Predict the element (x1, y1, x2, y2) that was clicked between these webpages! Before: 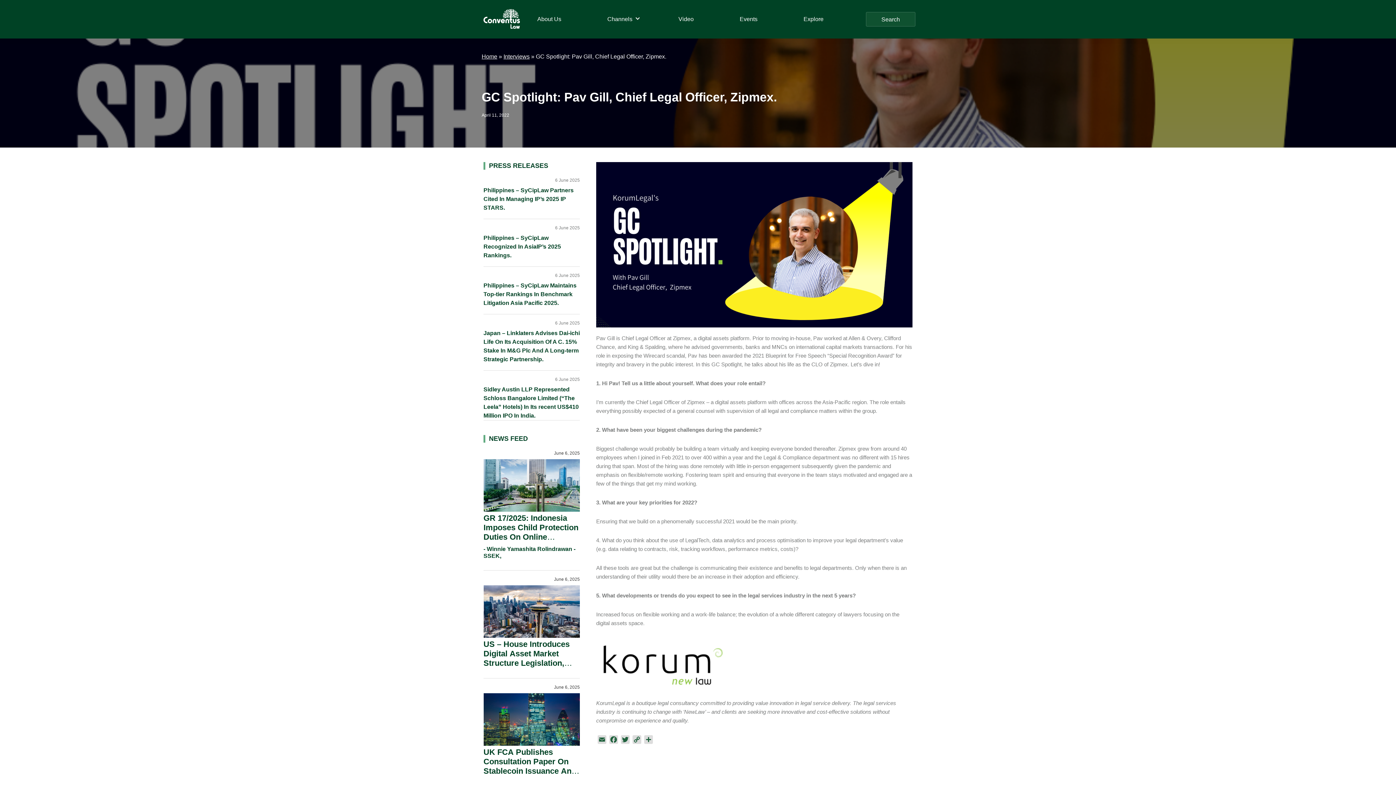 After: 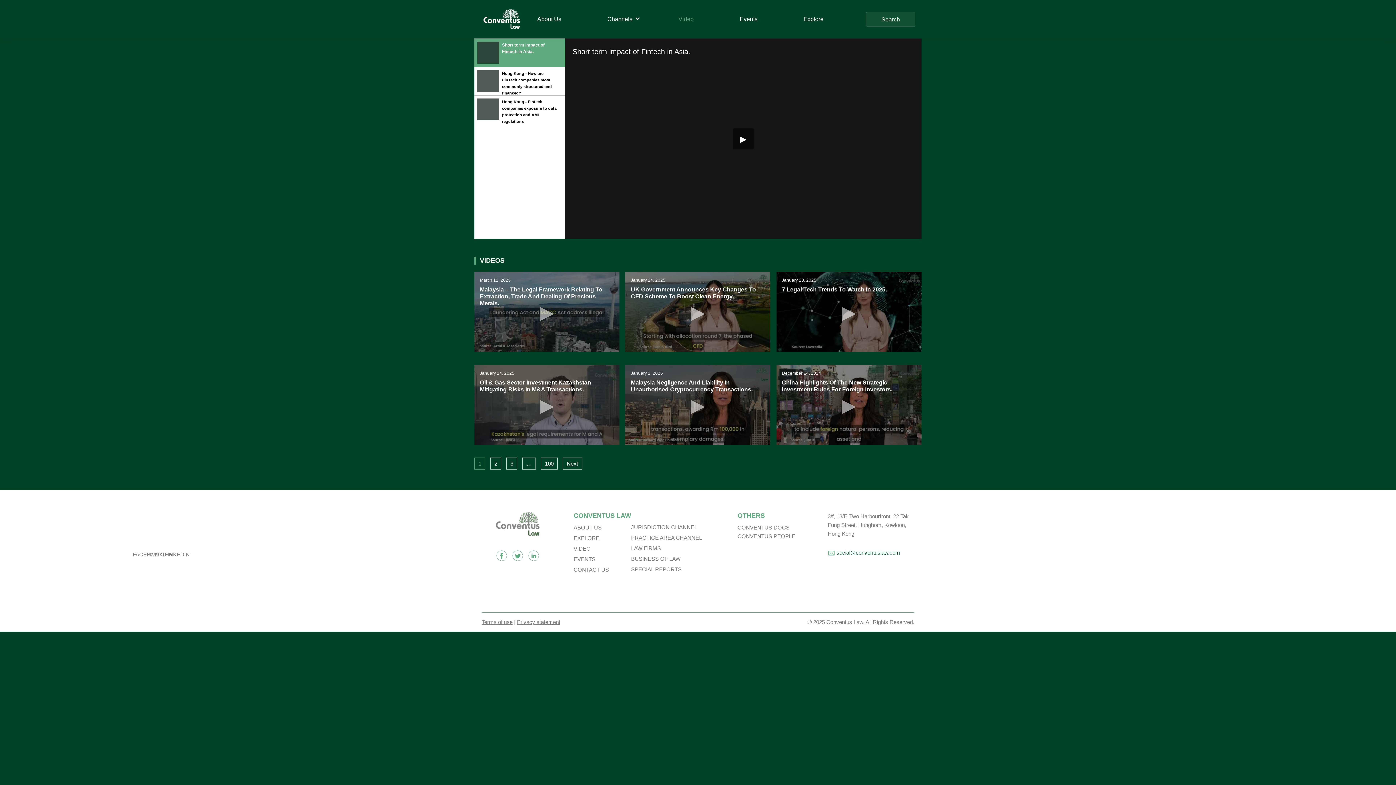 Action: label: Video bbox: (672, 9, 700, 29)